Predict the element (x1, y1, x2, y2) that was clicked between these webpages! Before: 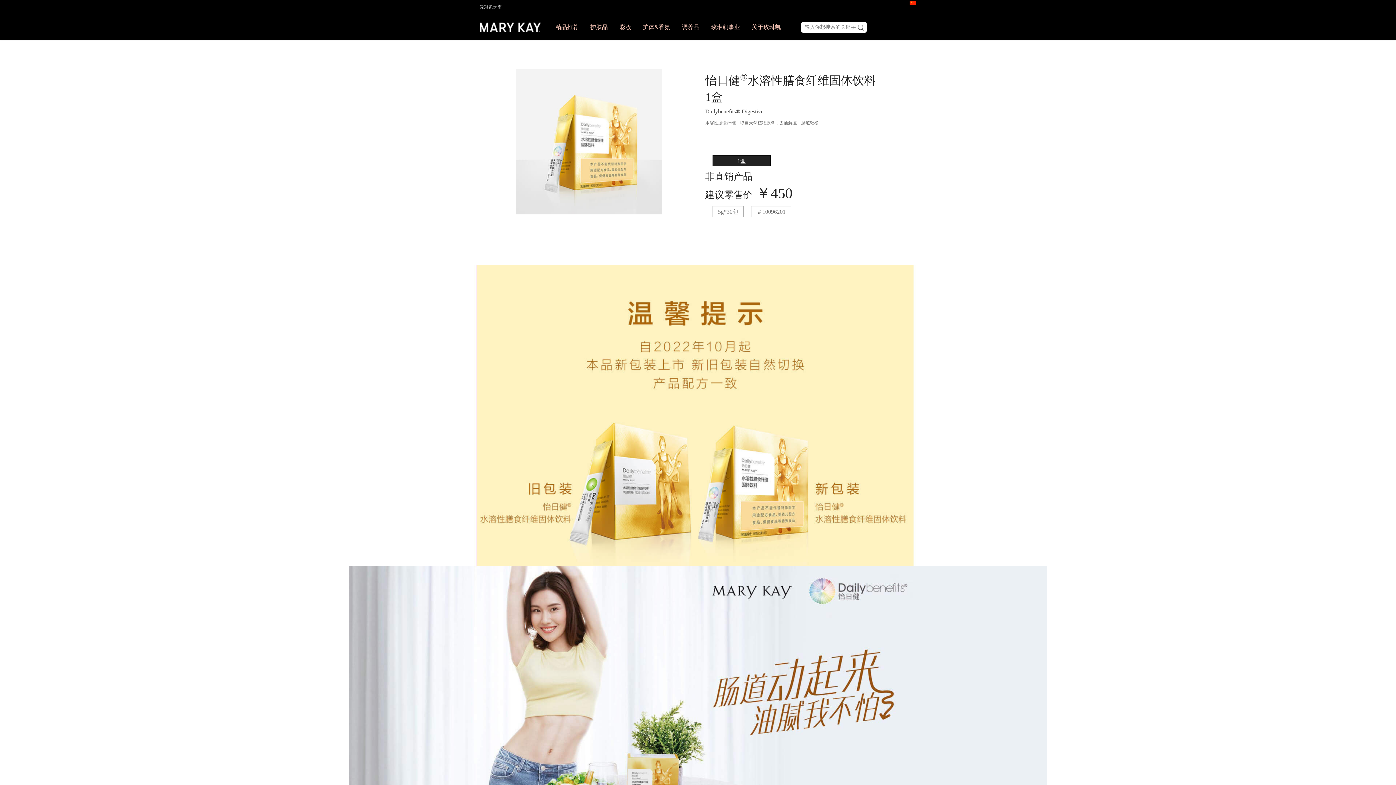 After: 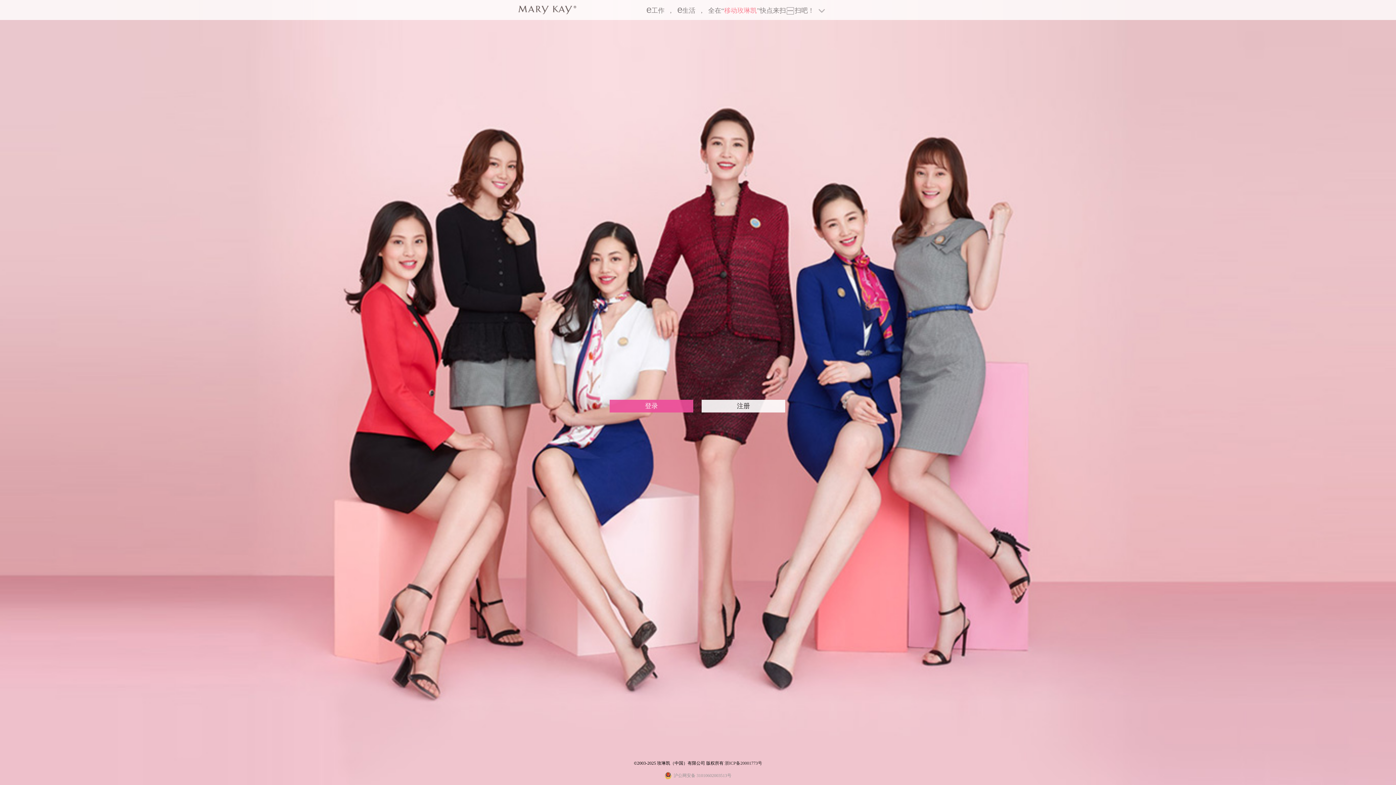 Action: bbox: (465, 4, 516, 10) label: 玫琳凯之窗